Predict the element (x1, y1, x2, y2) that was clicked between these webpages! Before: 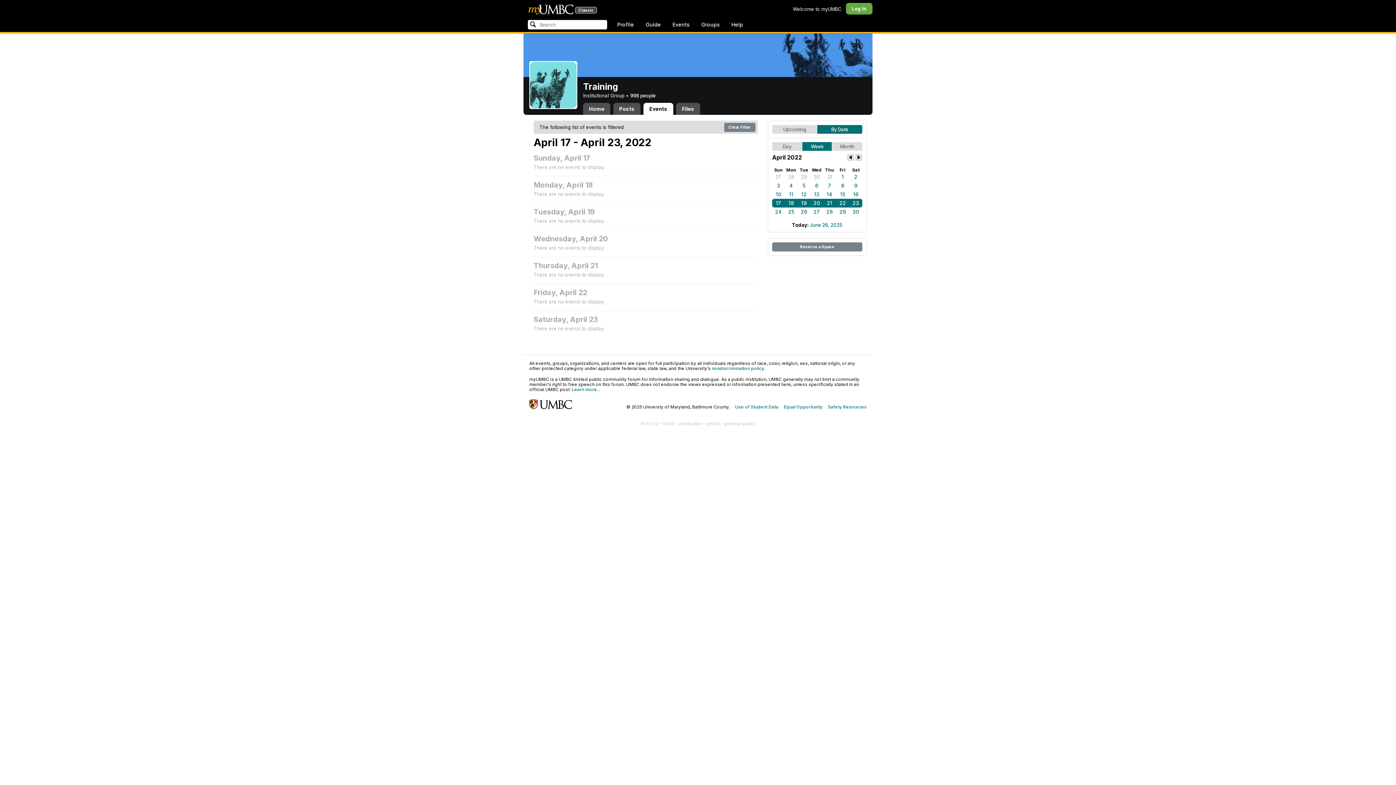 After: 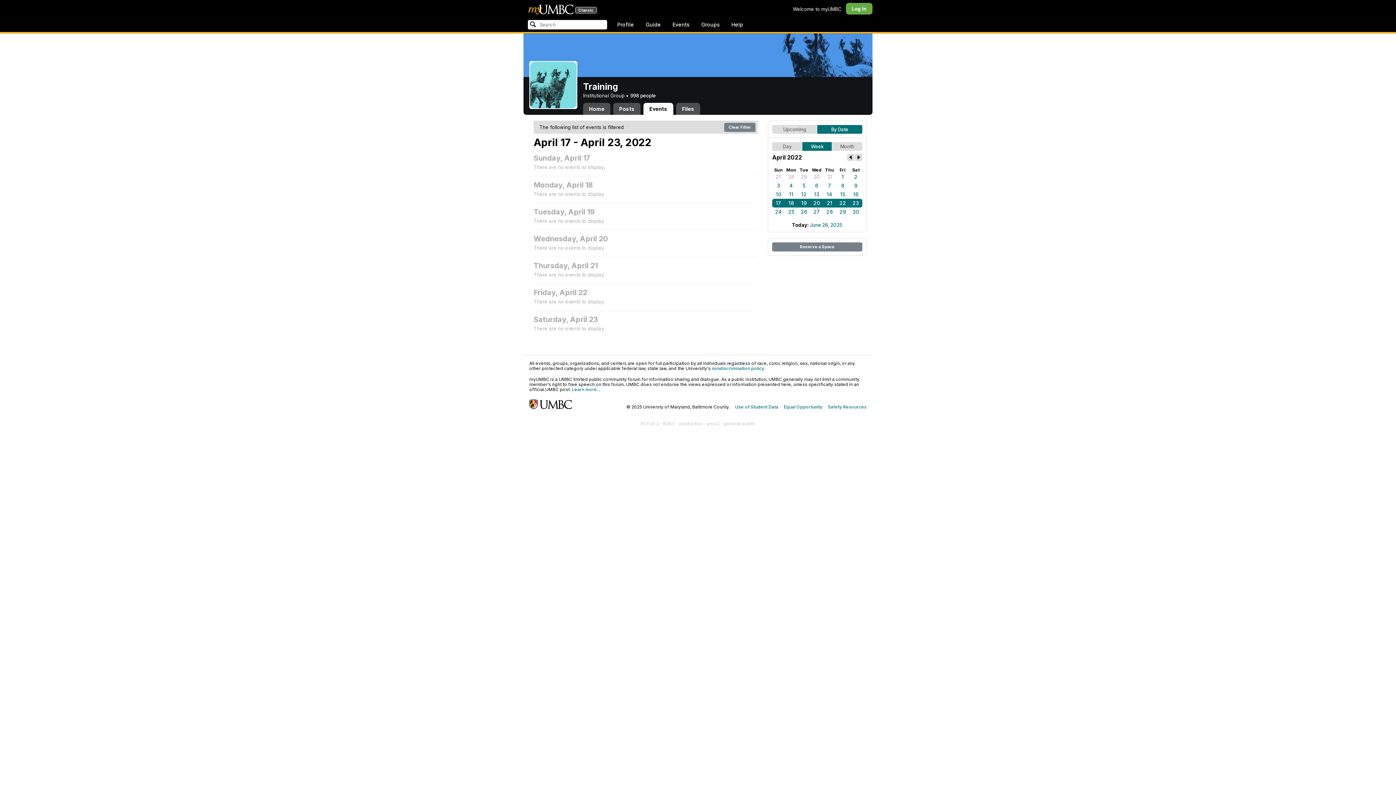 Action: bbox: (810, 198, 823, 207) label: 20